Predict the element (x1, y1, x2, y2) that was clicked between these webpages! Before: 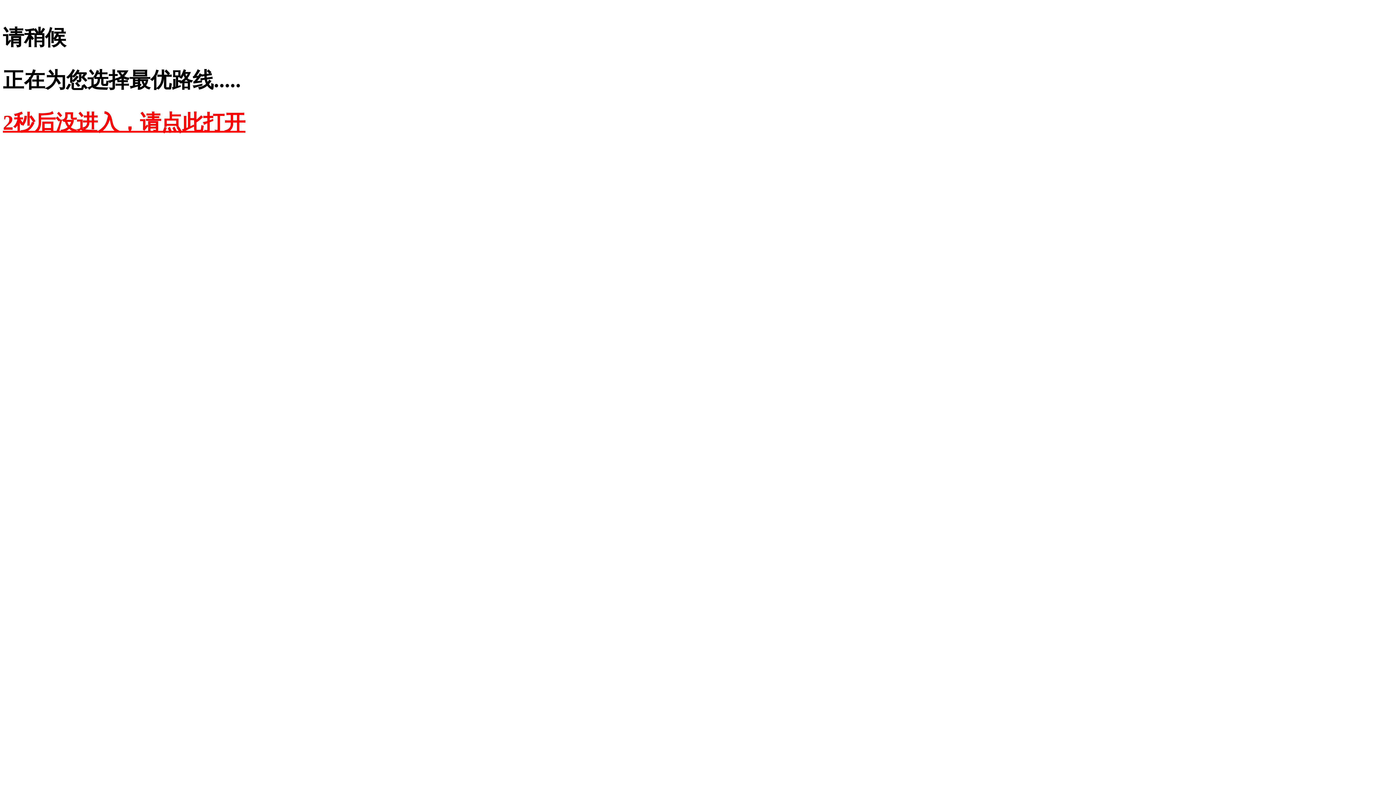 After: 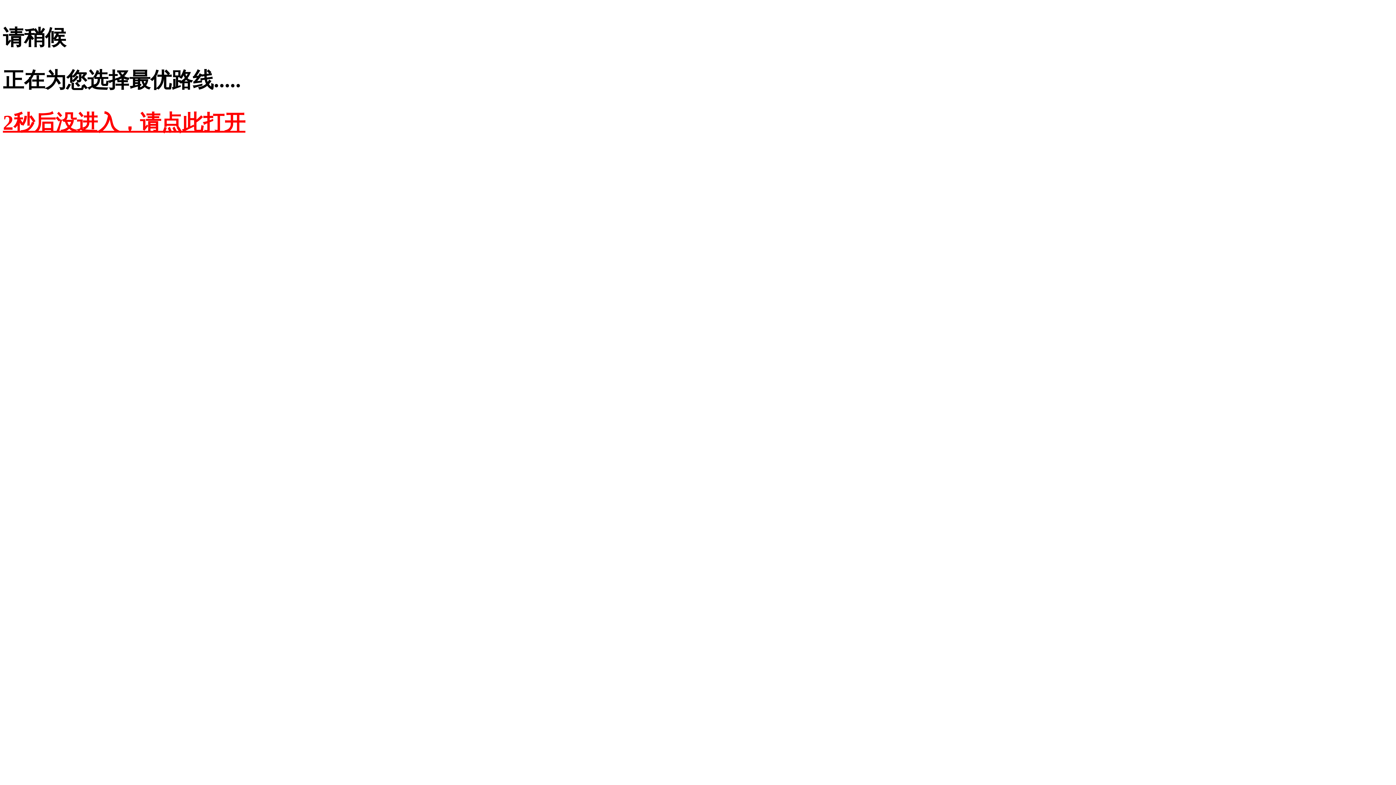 Action: bbox: (2, 110, 245, 134) label: 2秒后没进入，请点此打开